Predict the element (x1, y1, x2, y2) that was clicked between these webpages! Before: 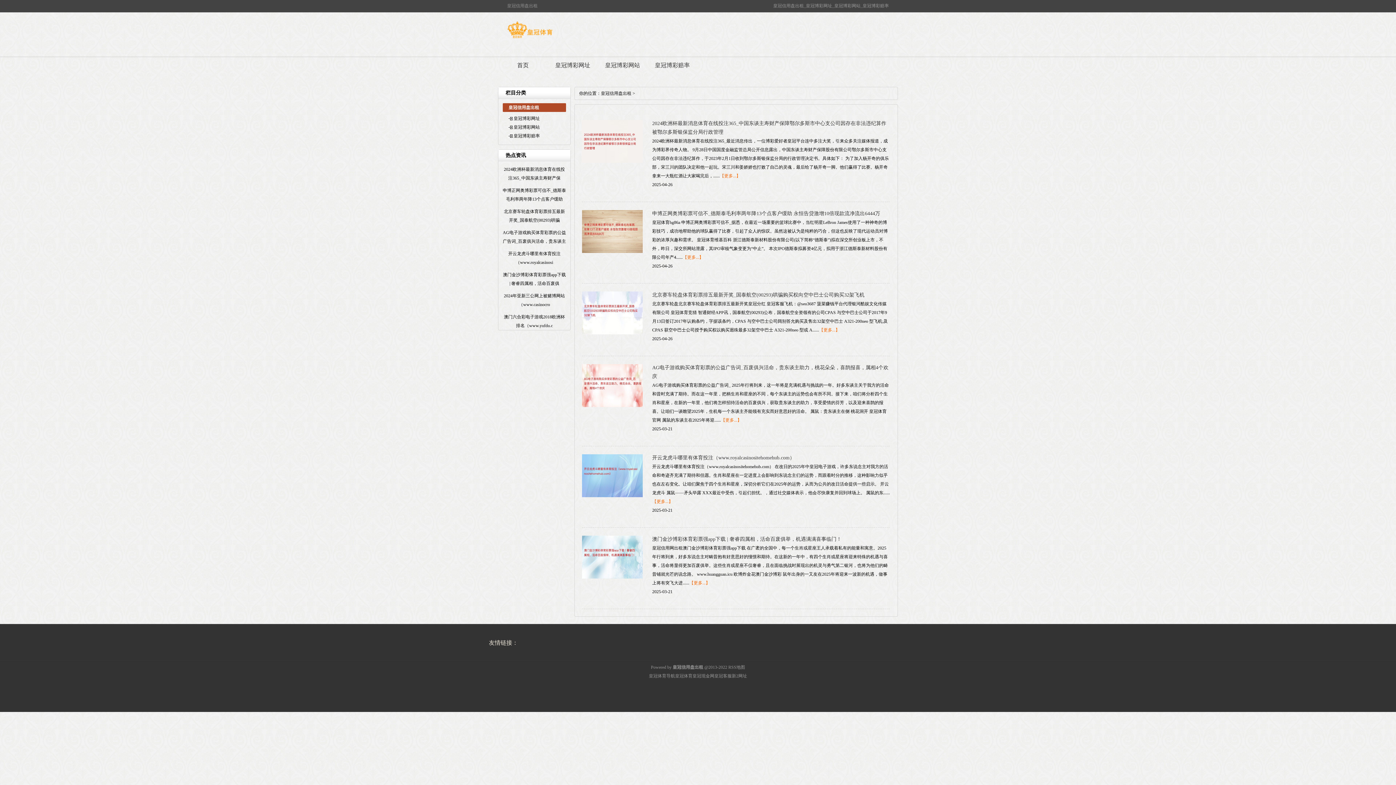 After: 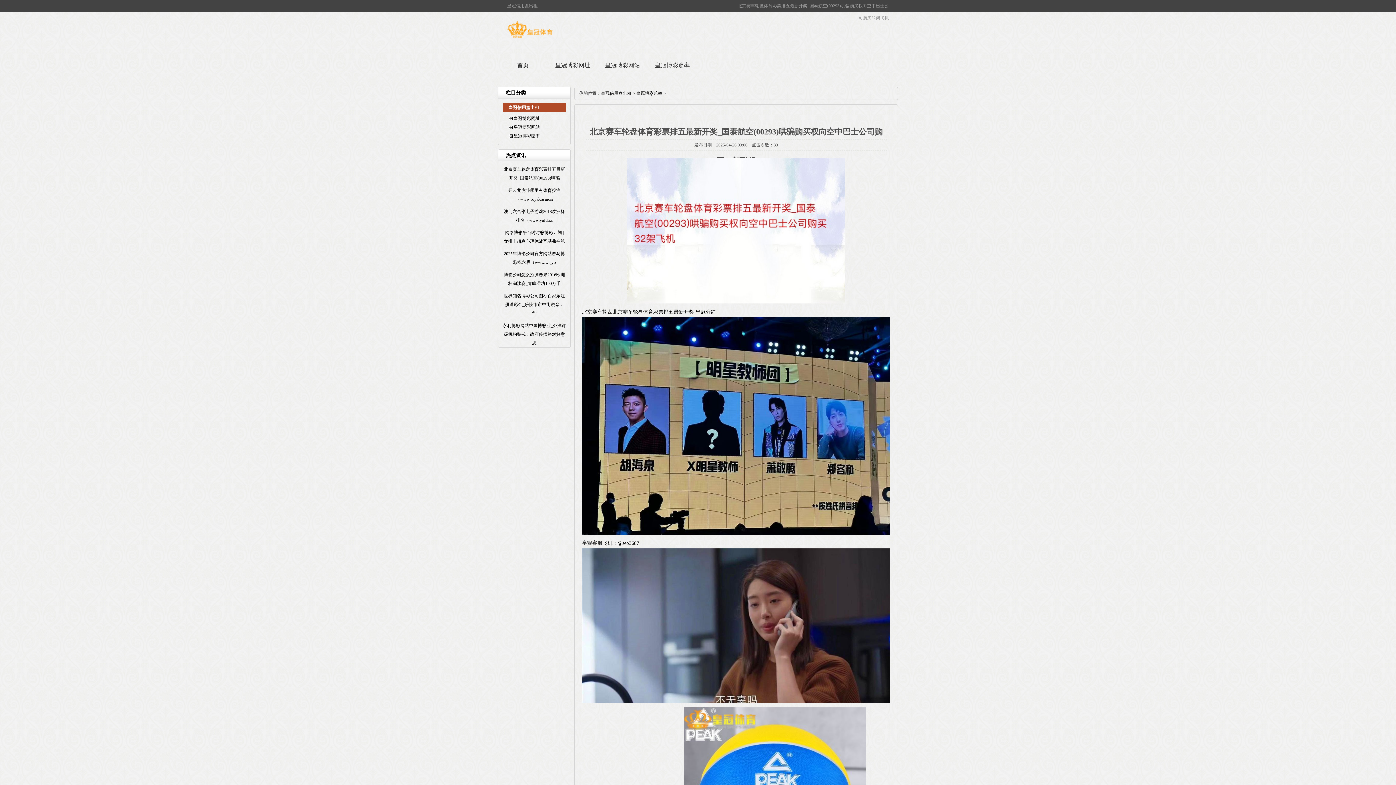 Action: bbox: (582, 330, 642, 335)